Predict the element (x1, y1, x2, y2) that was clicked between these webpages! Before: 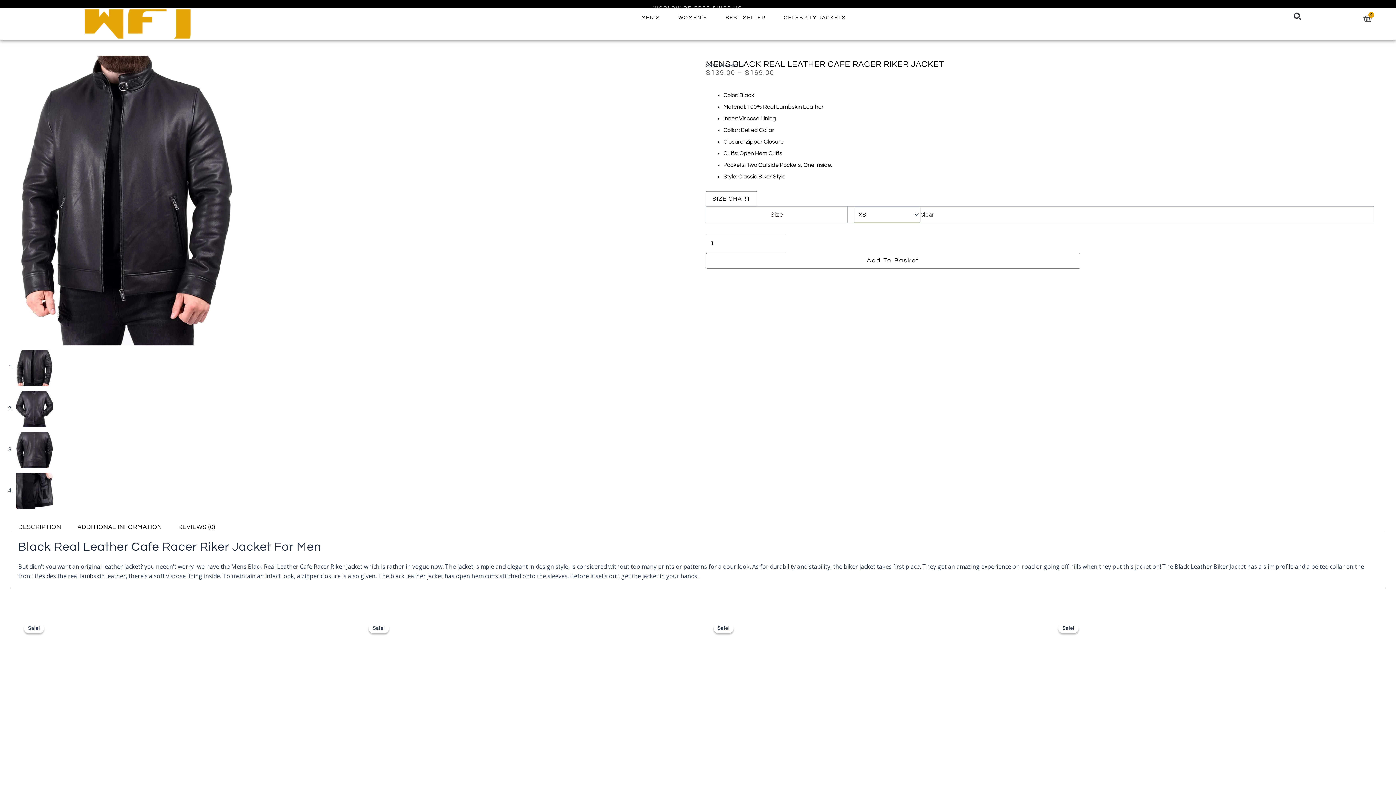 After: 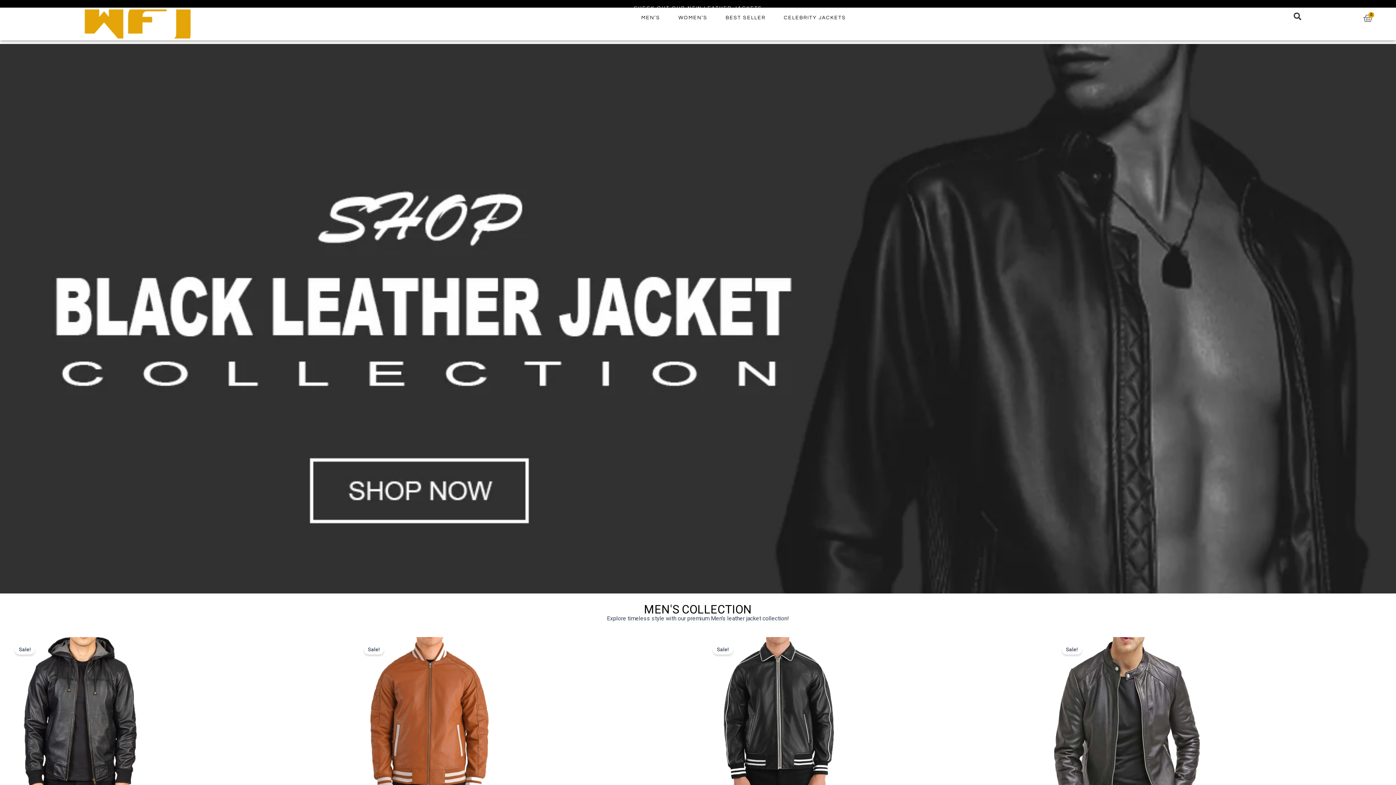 Action: bbox: (72, 9, 199, 38)